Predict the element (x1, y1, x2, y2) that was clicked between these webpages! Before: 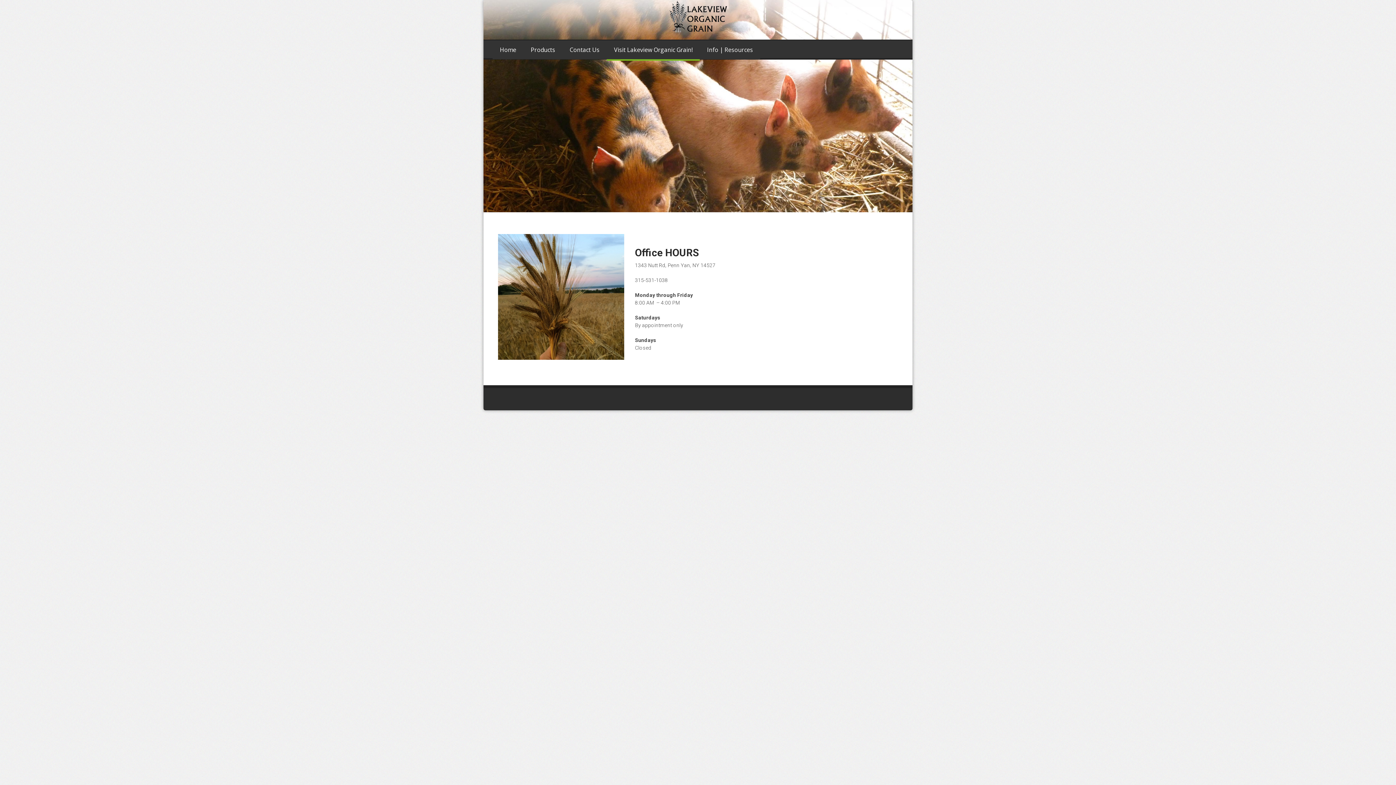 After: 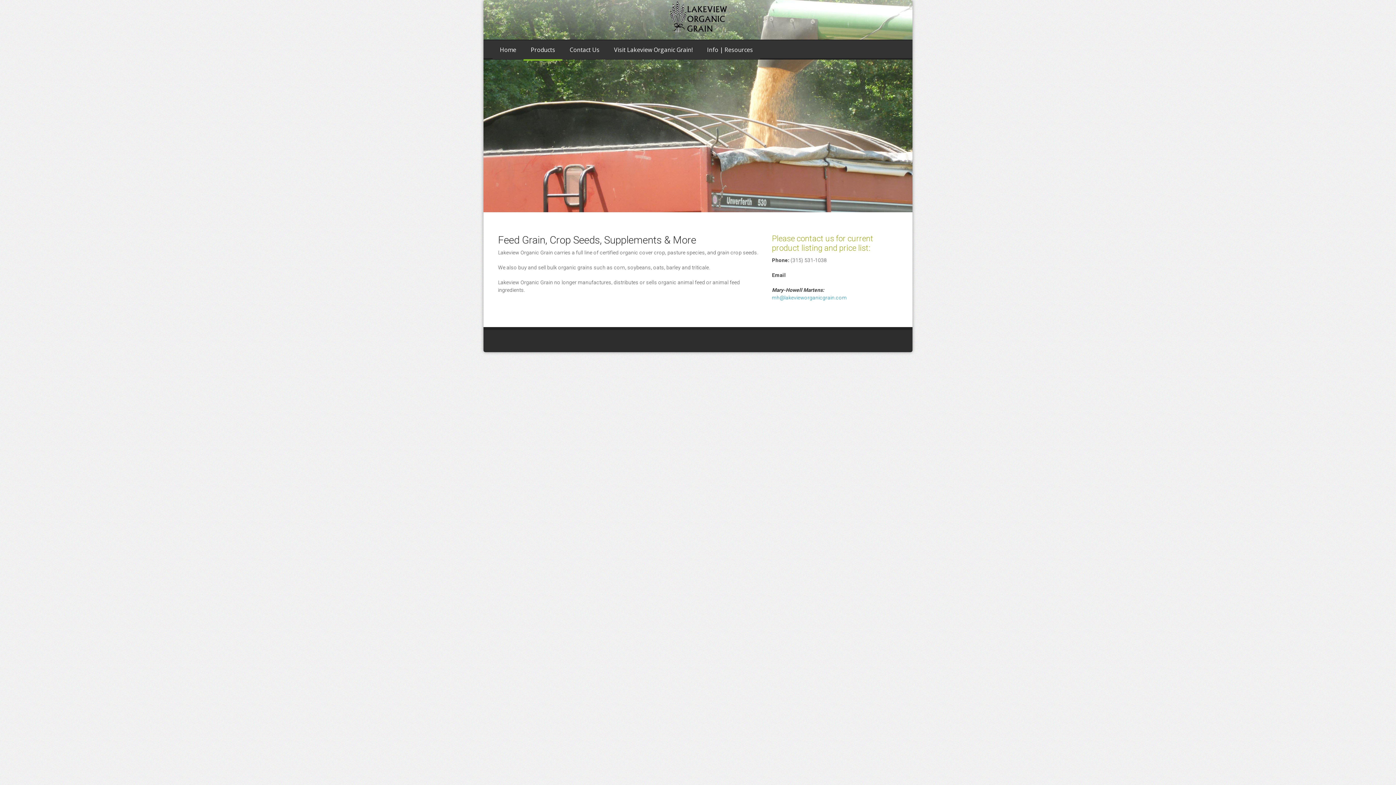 Action: bbox: (523, 40, 562, 59) label: Products